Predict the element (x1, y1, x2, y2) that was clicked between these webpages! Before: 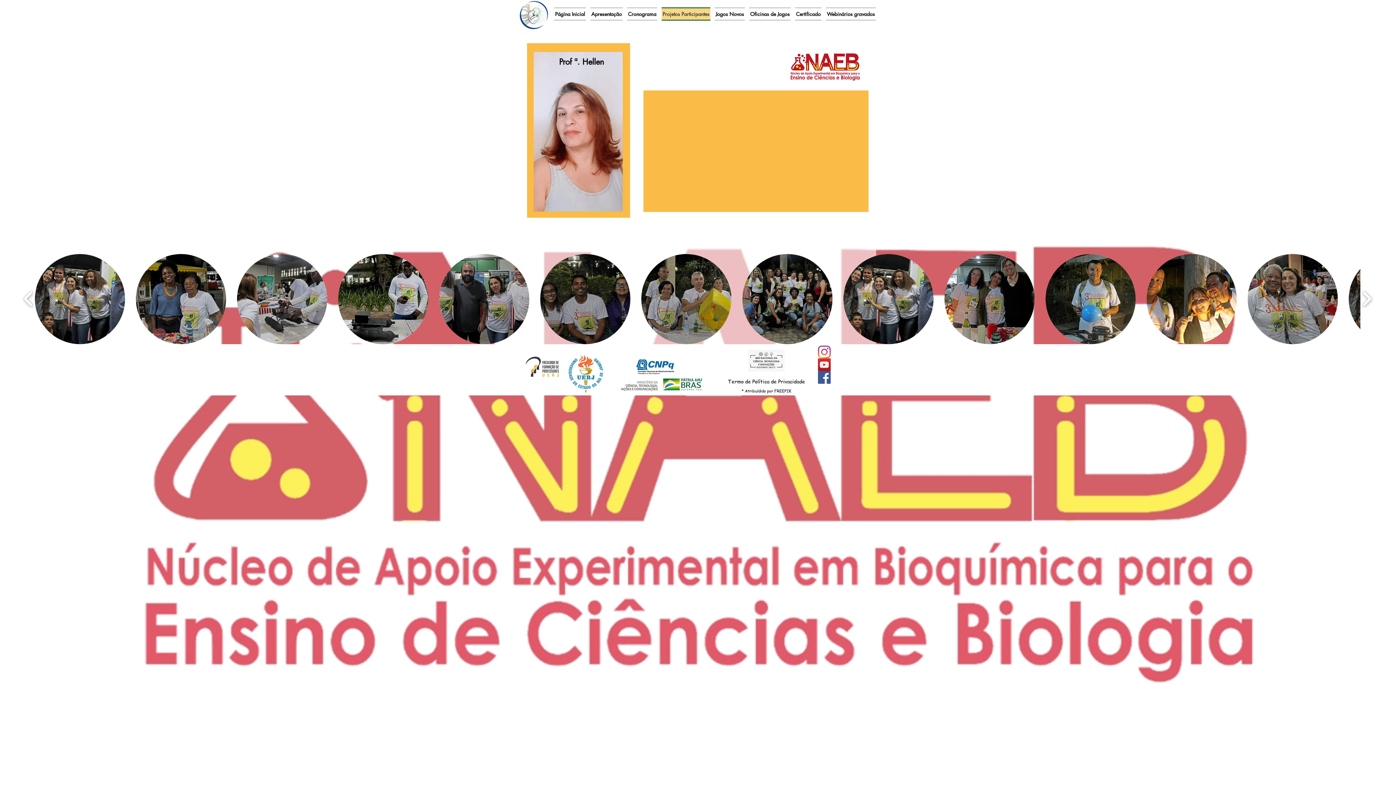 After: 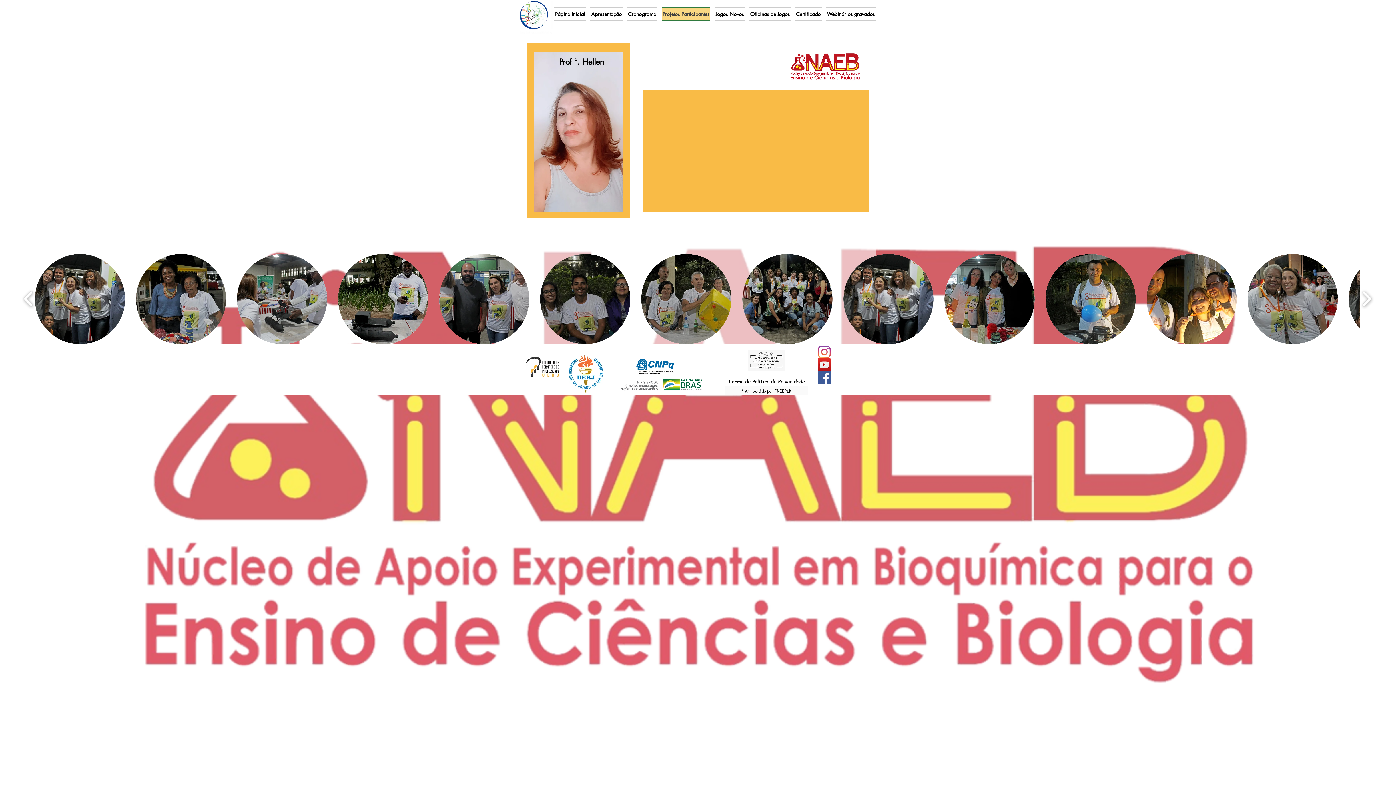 Action: bbox: (725, 386, 808, 395) label: * Atribuídido por FREEPIK